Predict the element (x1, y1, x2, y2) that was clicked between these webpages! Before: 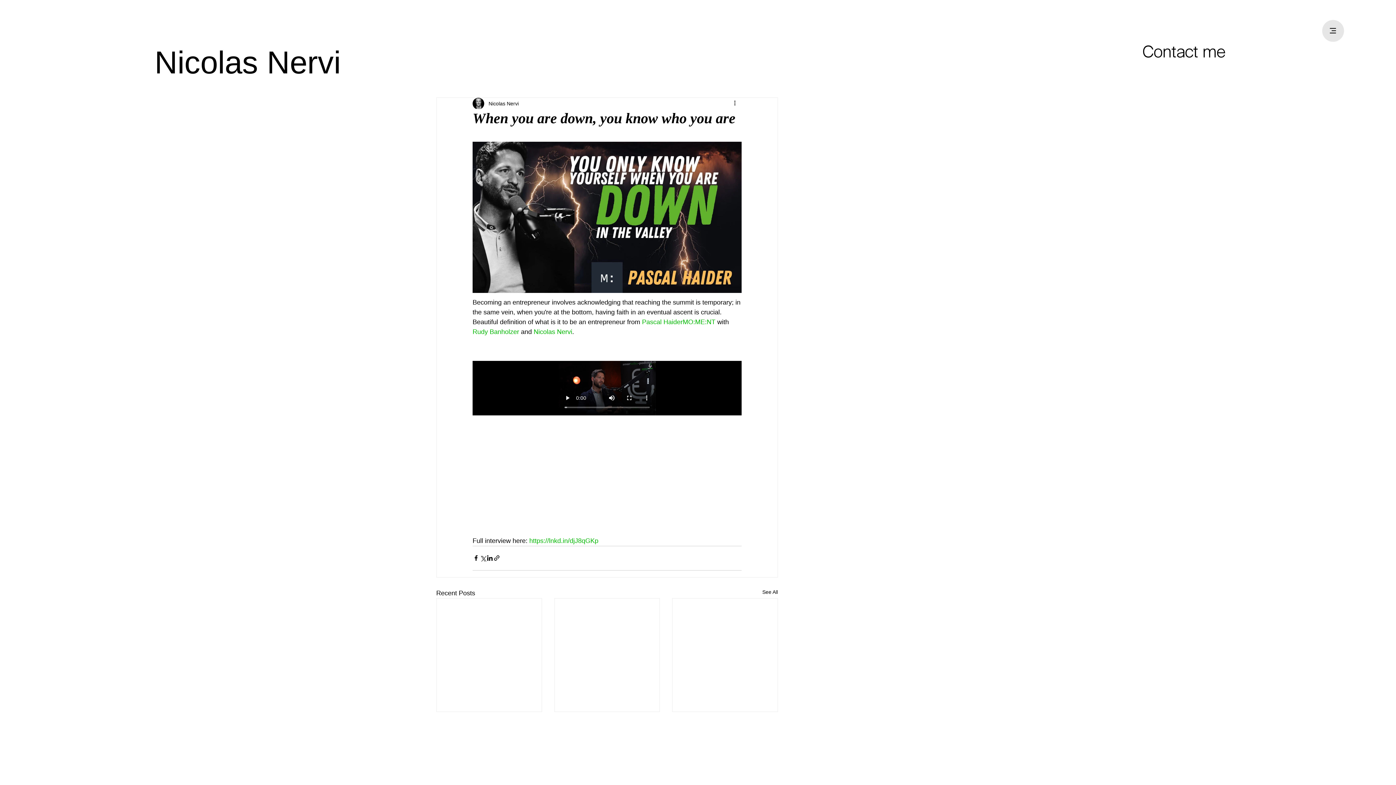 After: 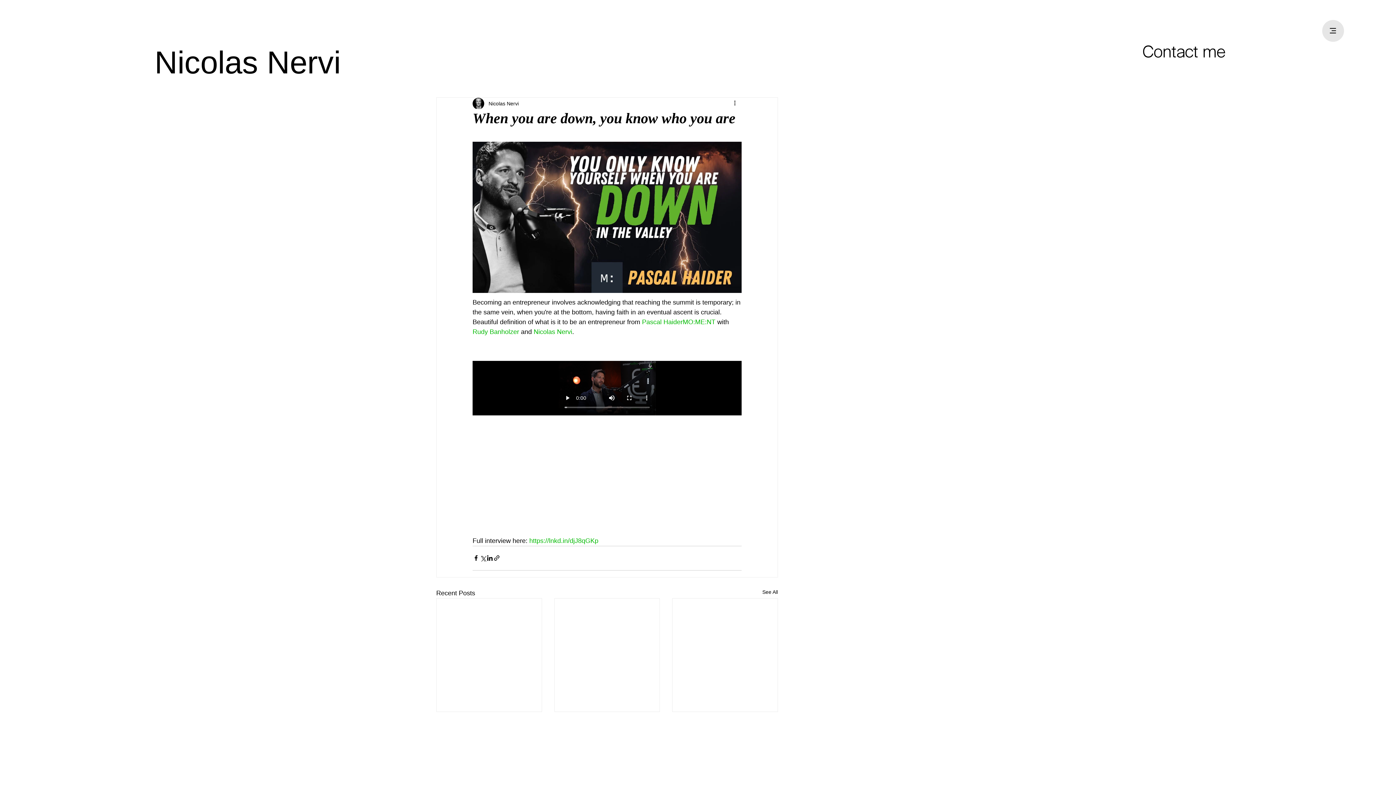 Action: label: Nicolas Nervi bbox: (533, 328, 572, 335)